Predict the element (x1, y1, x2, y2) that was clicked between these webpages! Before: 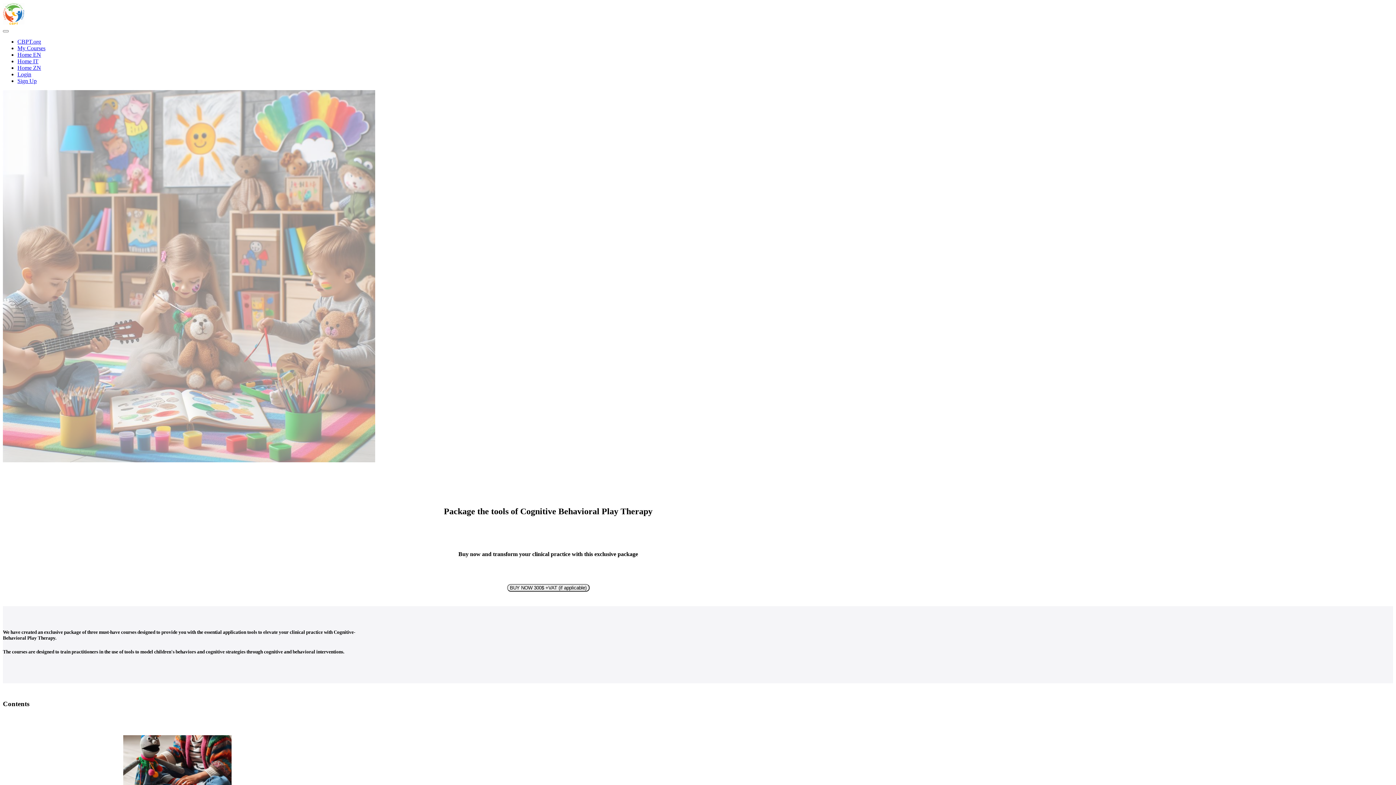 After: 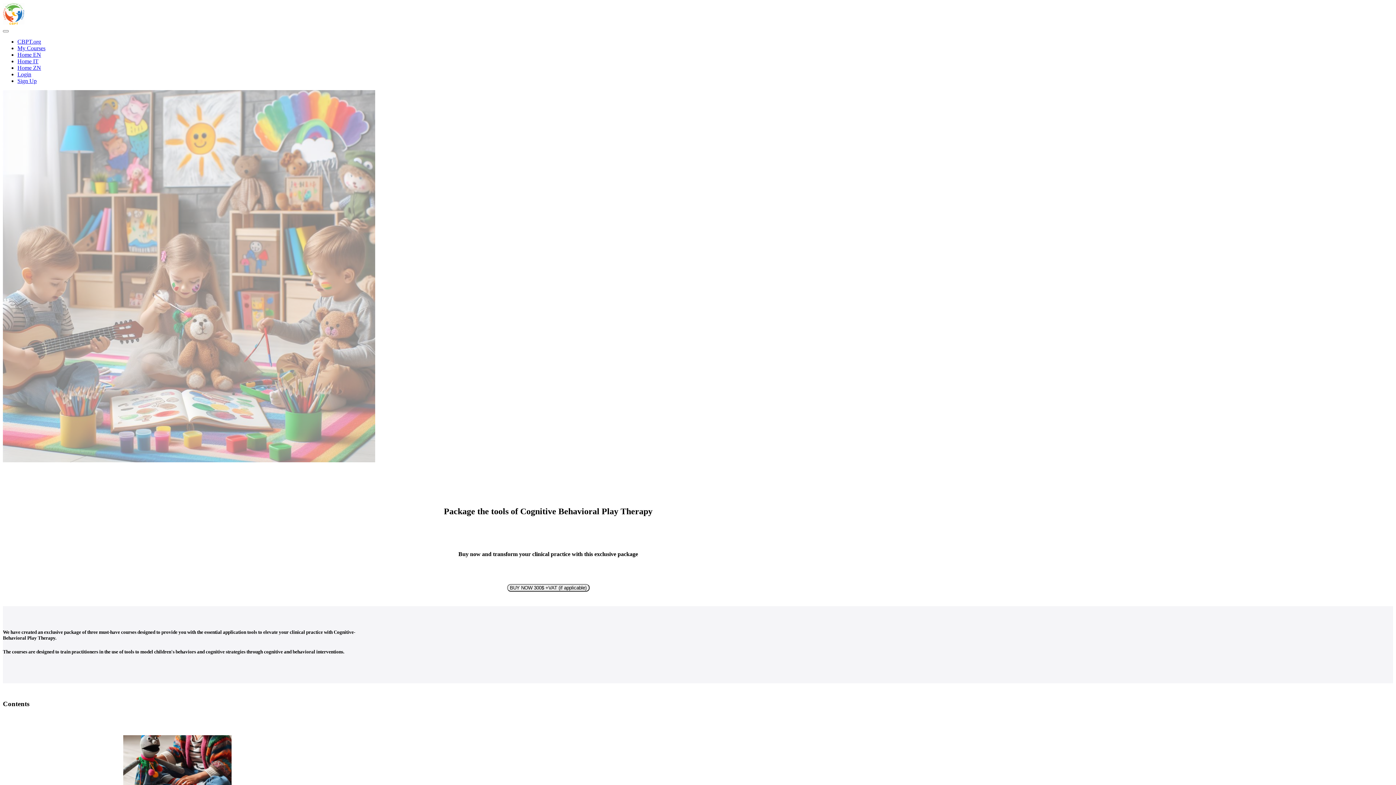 Action: label: Home EN bbox: (17, 51, 41, 57)